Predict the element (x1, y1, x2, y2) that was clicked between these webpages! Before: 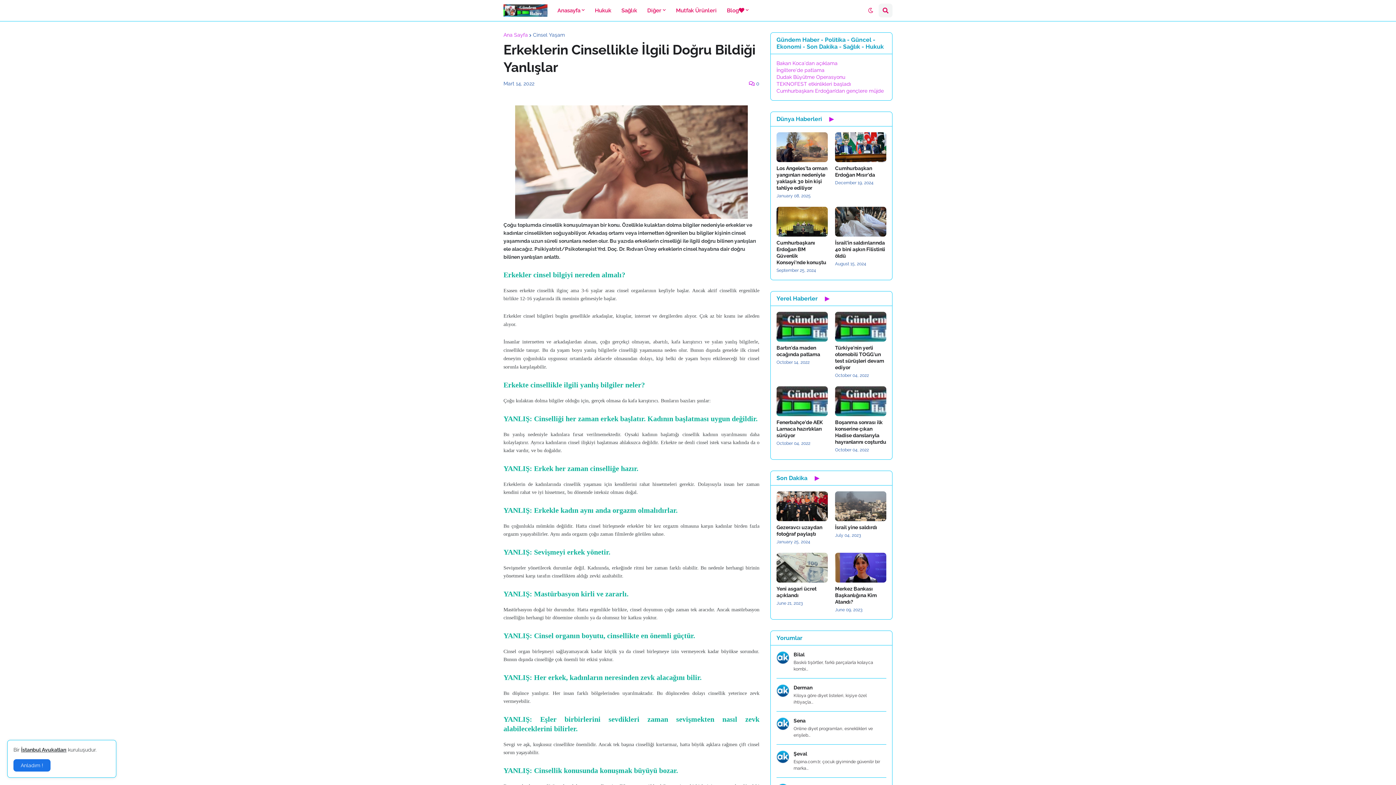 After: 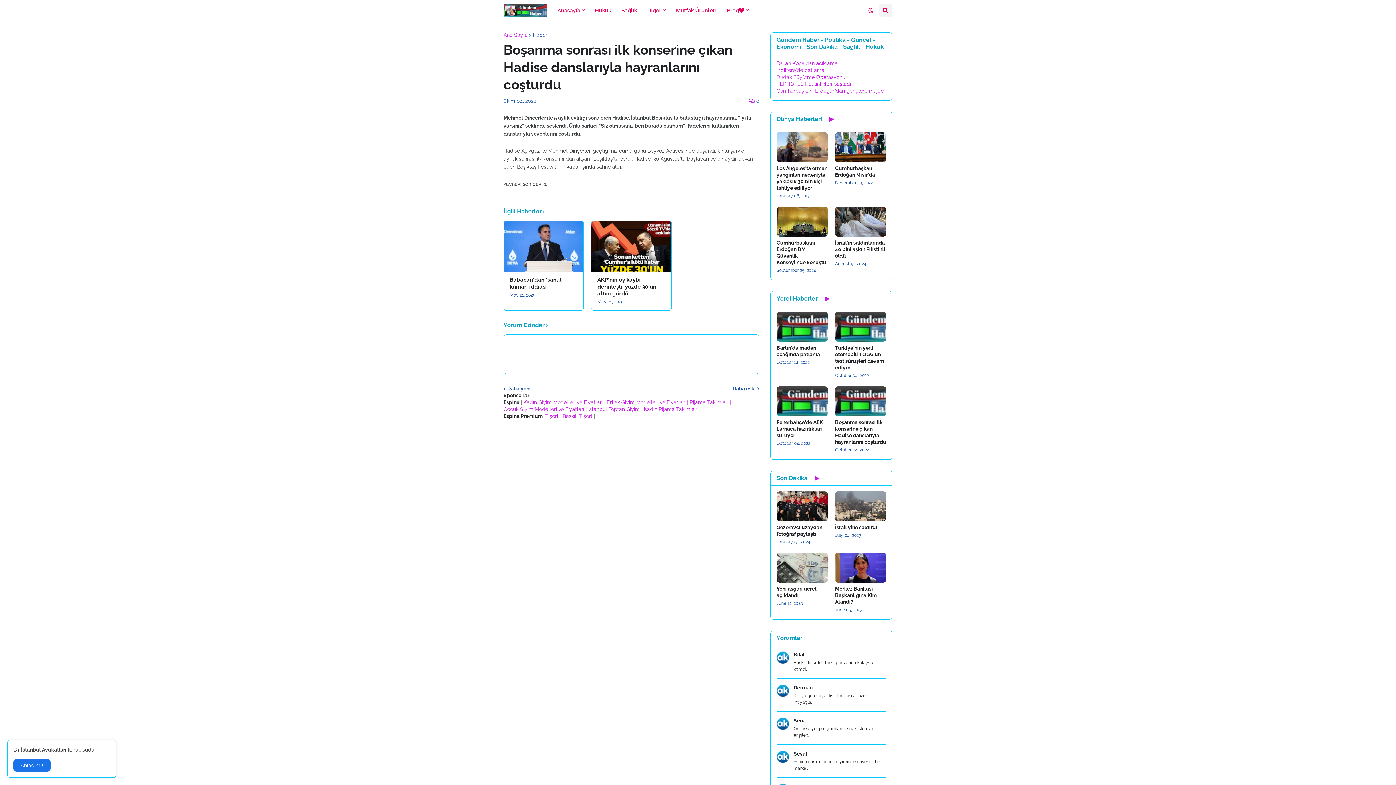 Action: label: Boşanma sonrası ilk konserine çıkan Hadise danslarıyla hayranlarını coşturdu bbox: (835, 419, 886, 445)